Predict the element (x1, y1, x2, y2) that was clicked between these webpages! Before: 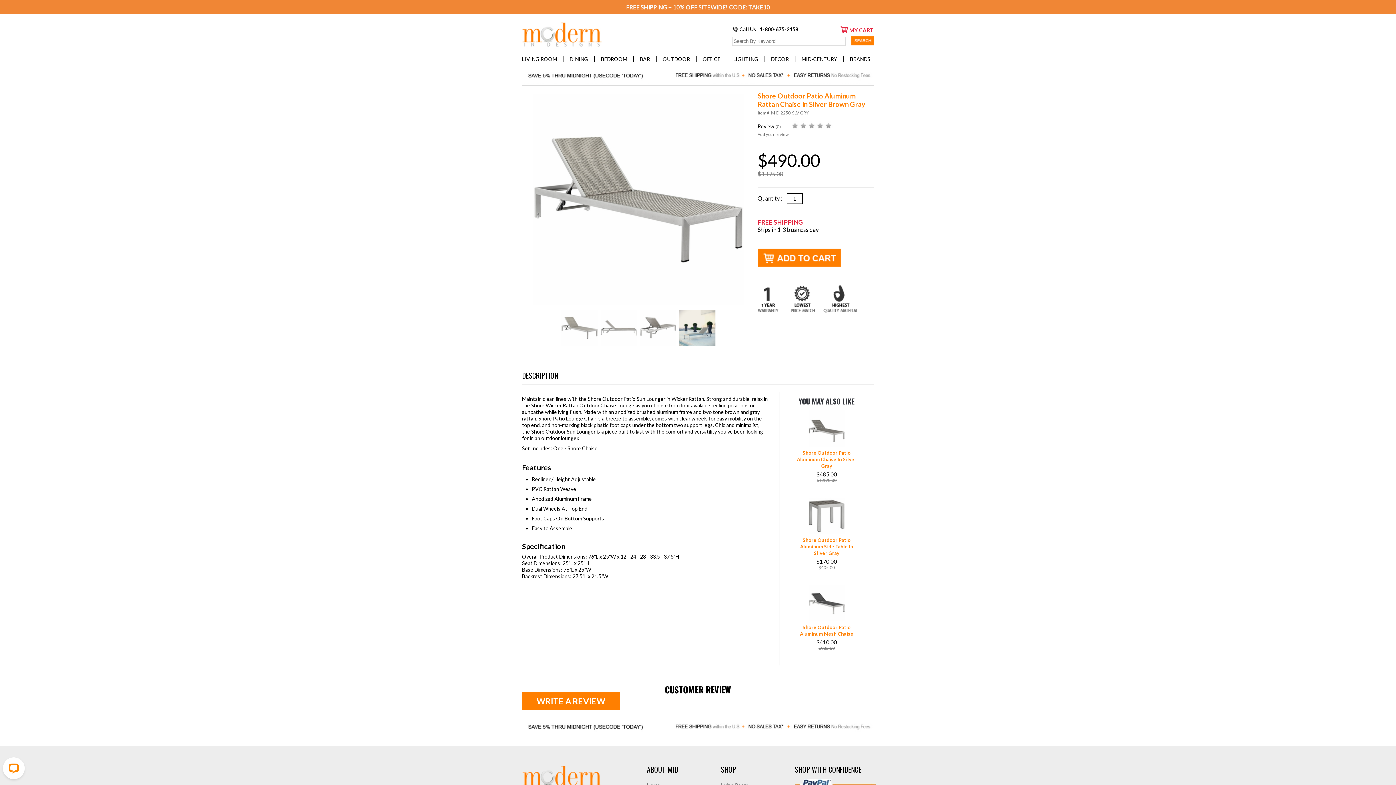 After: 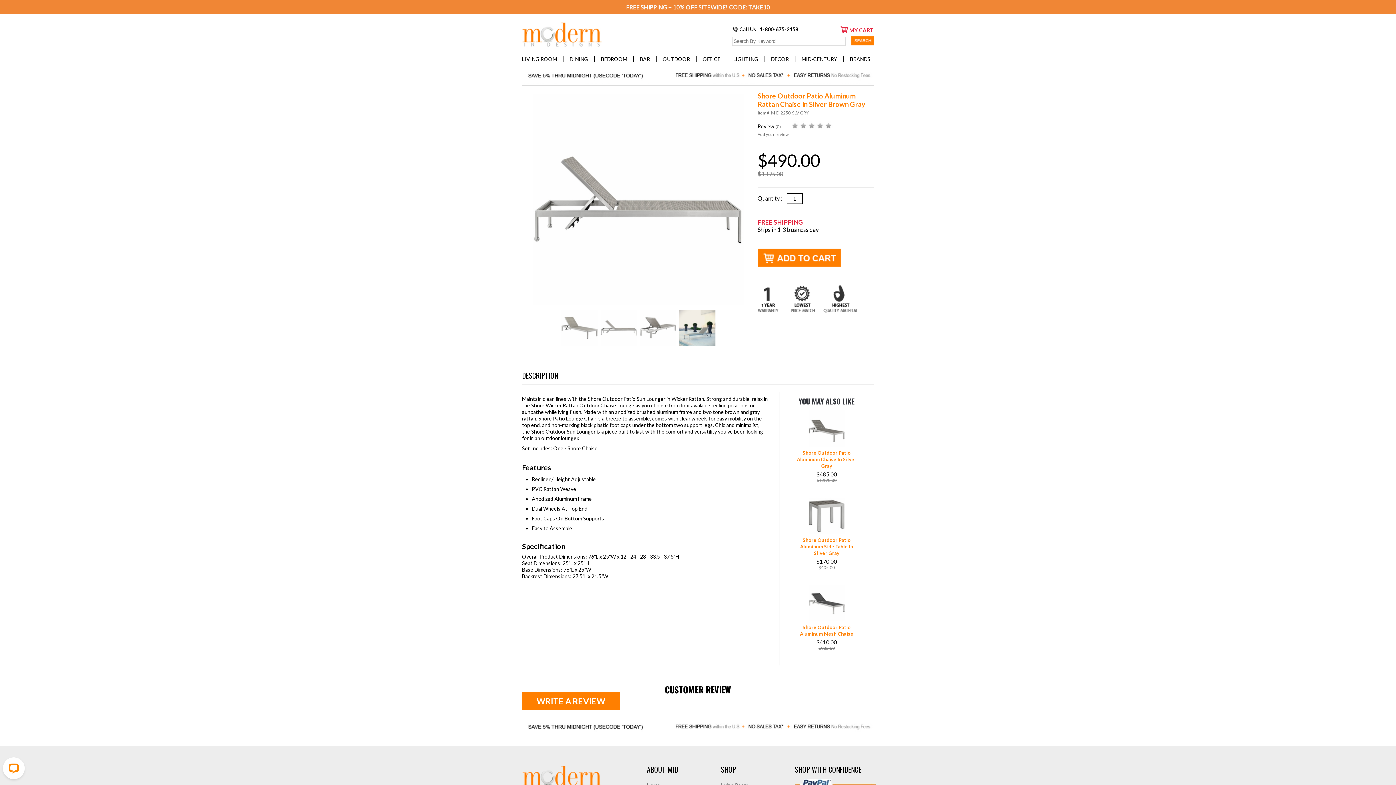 Action: bbox: (600, 309, 637, 346)